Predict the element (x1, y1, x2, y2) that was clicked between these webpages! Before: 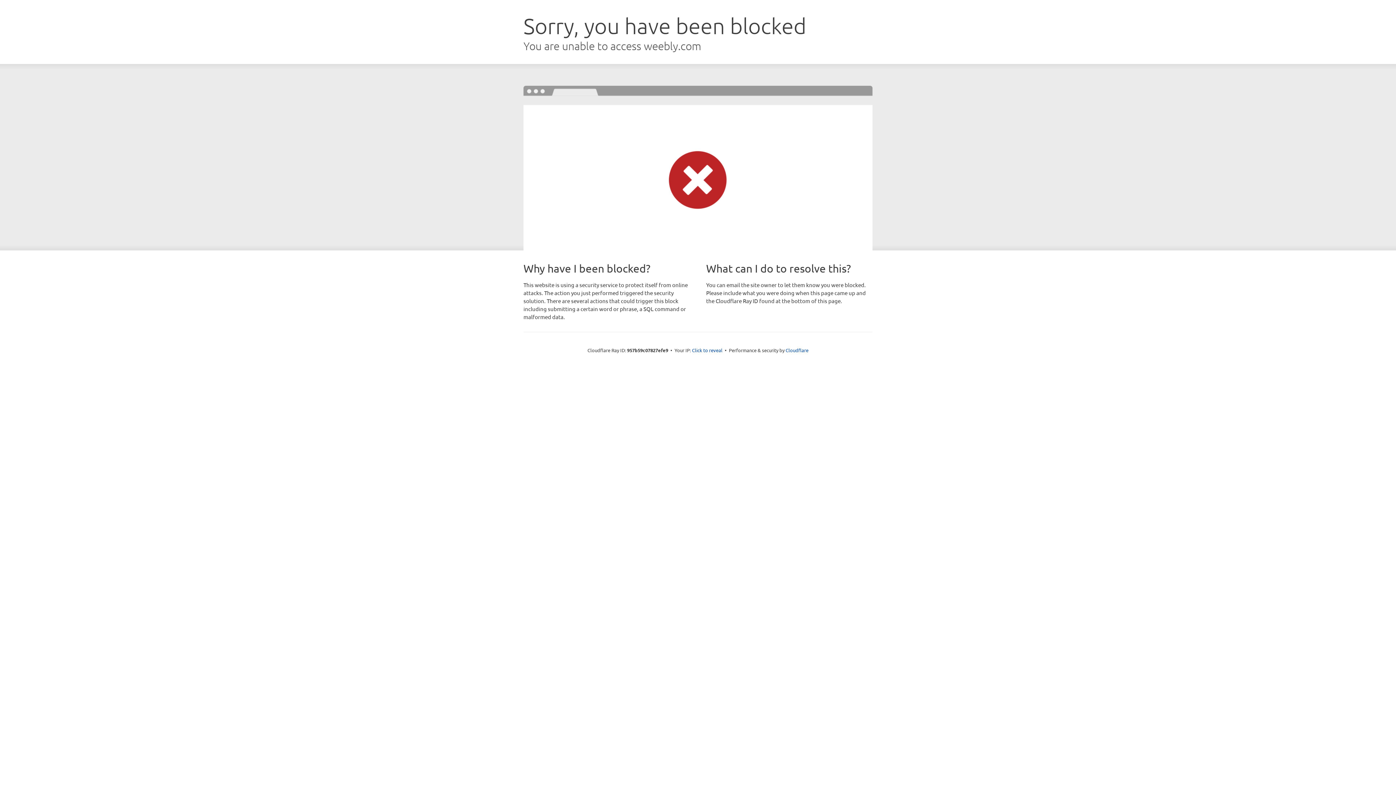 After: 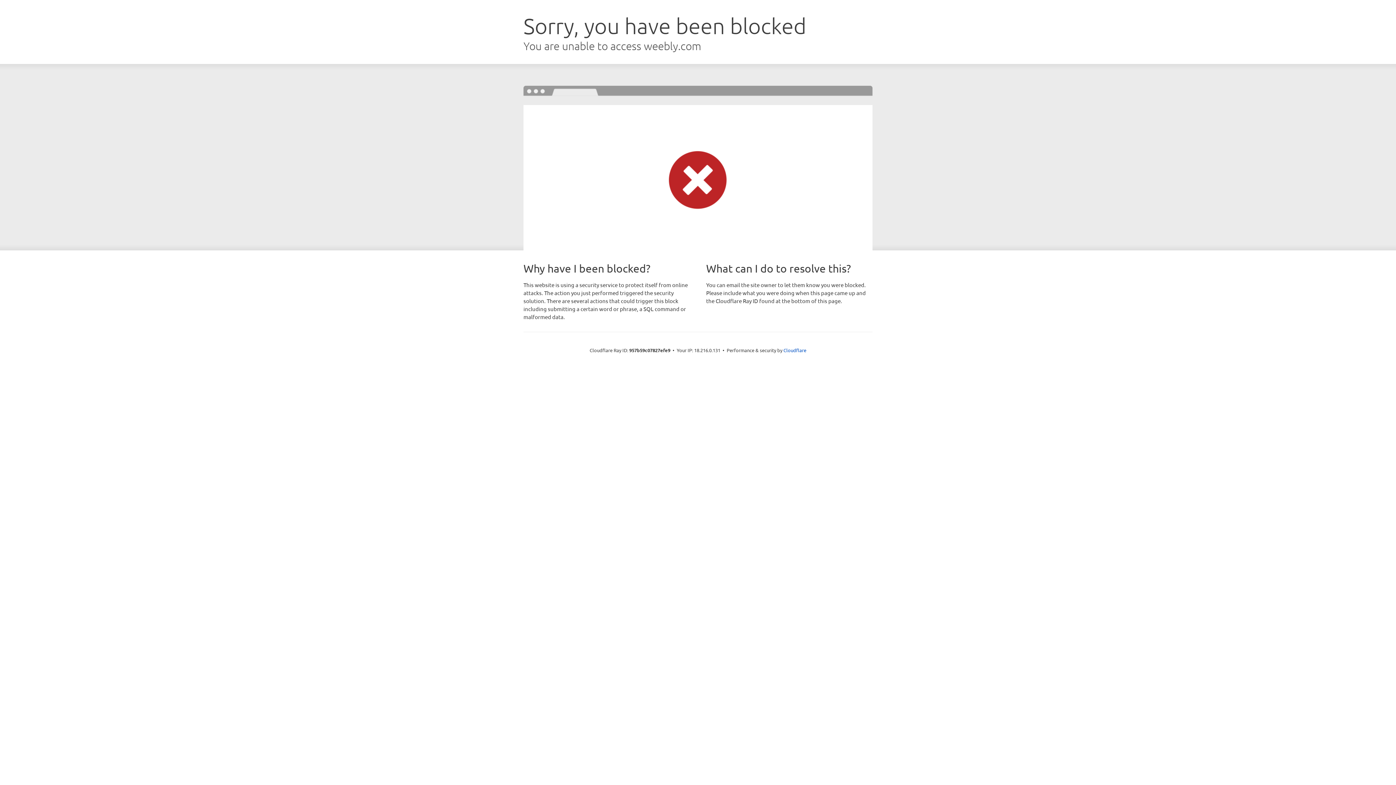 Action: bbox: (692, 346, 722, 353) label: Click to reveal